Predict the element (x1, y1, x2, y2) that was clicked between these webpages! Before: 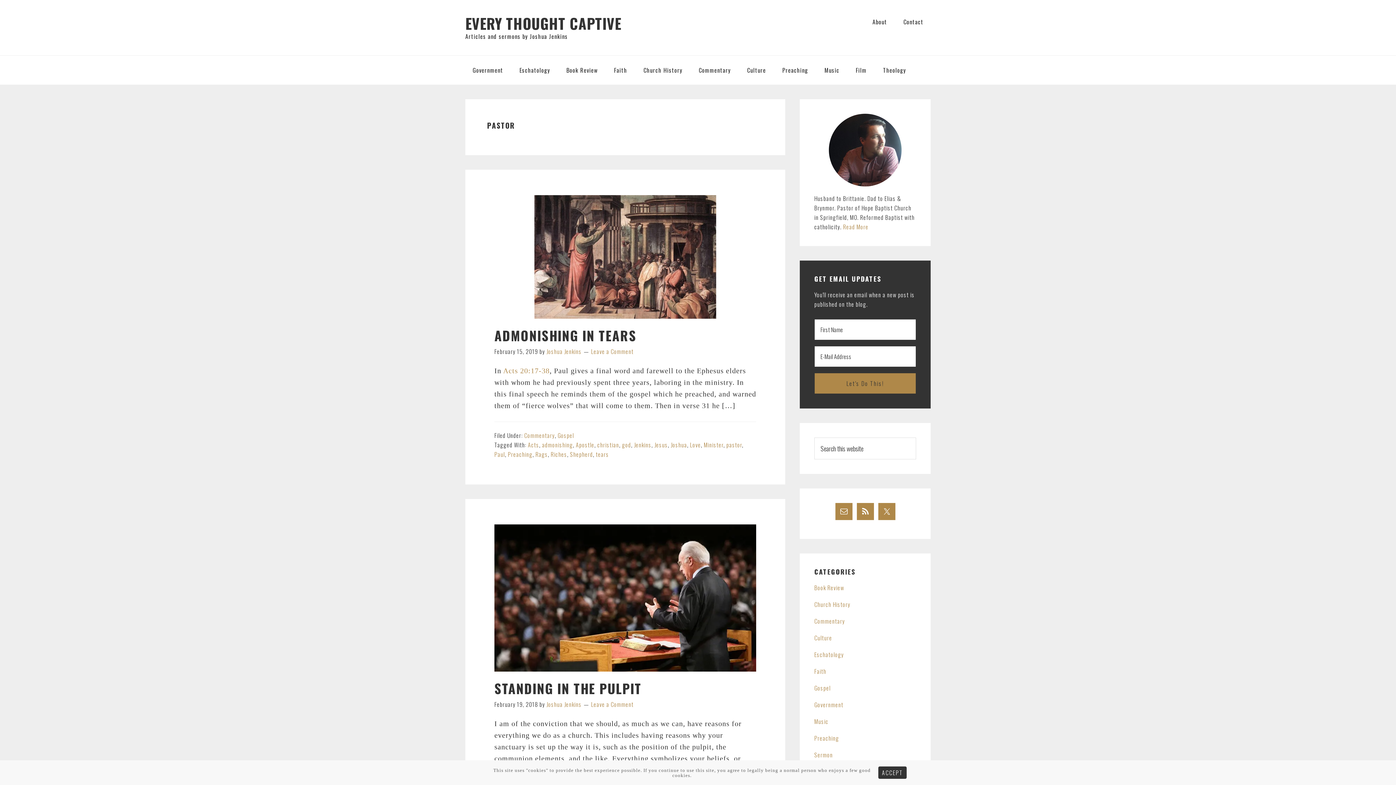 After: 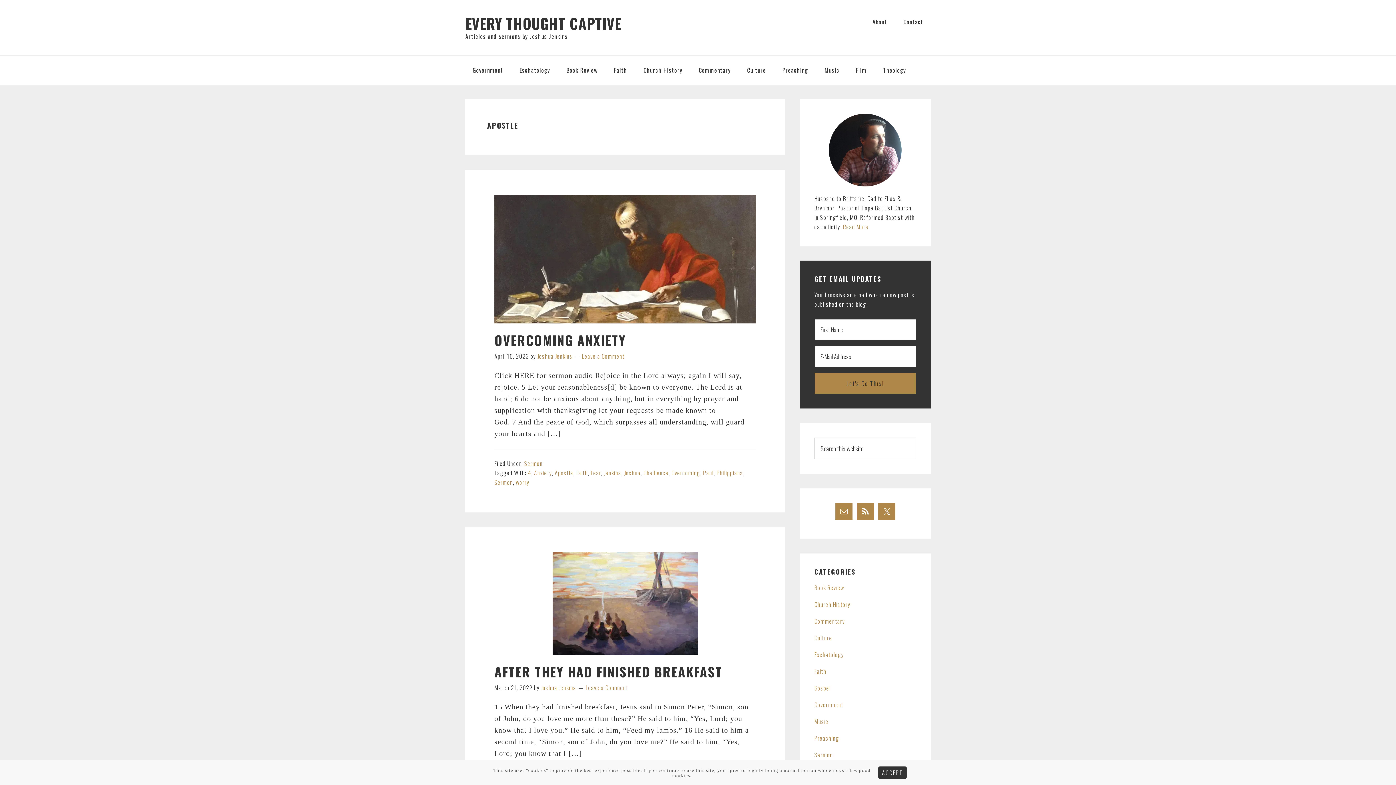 Action: label: Apostle bbox: (576, 440, 594, 449)